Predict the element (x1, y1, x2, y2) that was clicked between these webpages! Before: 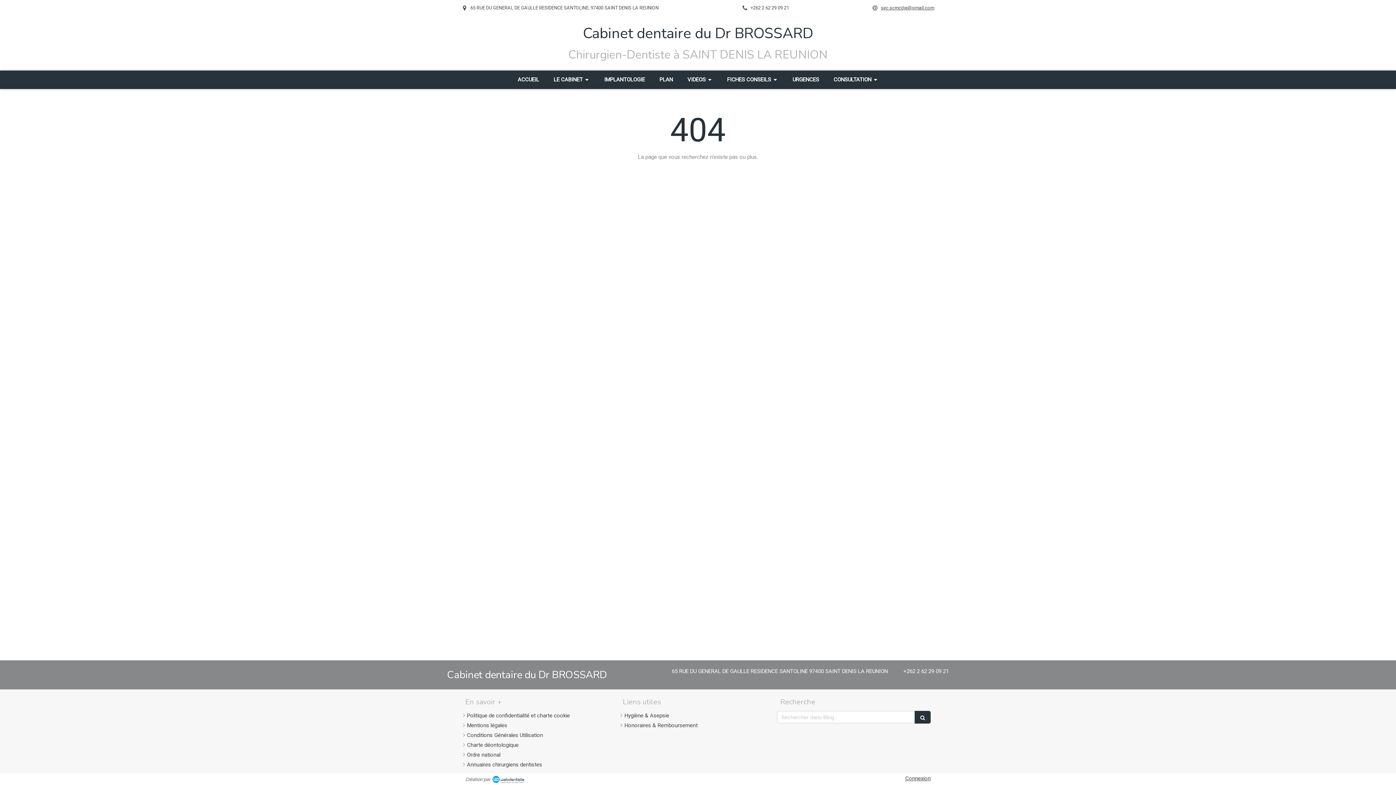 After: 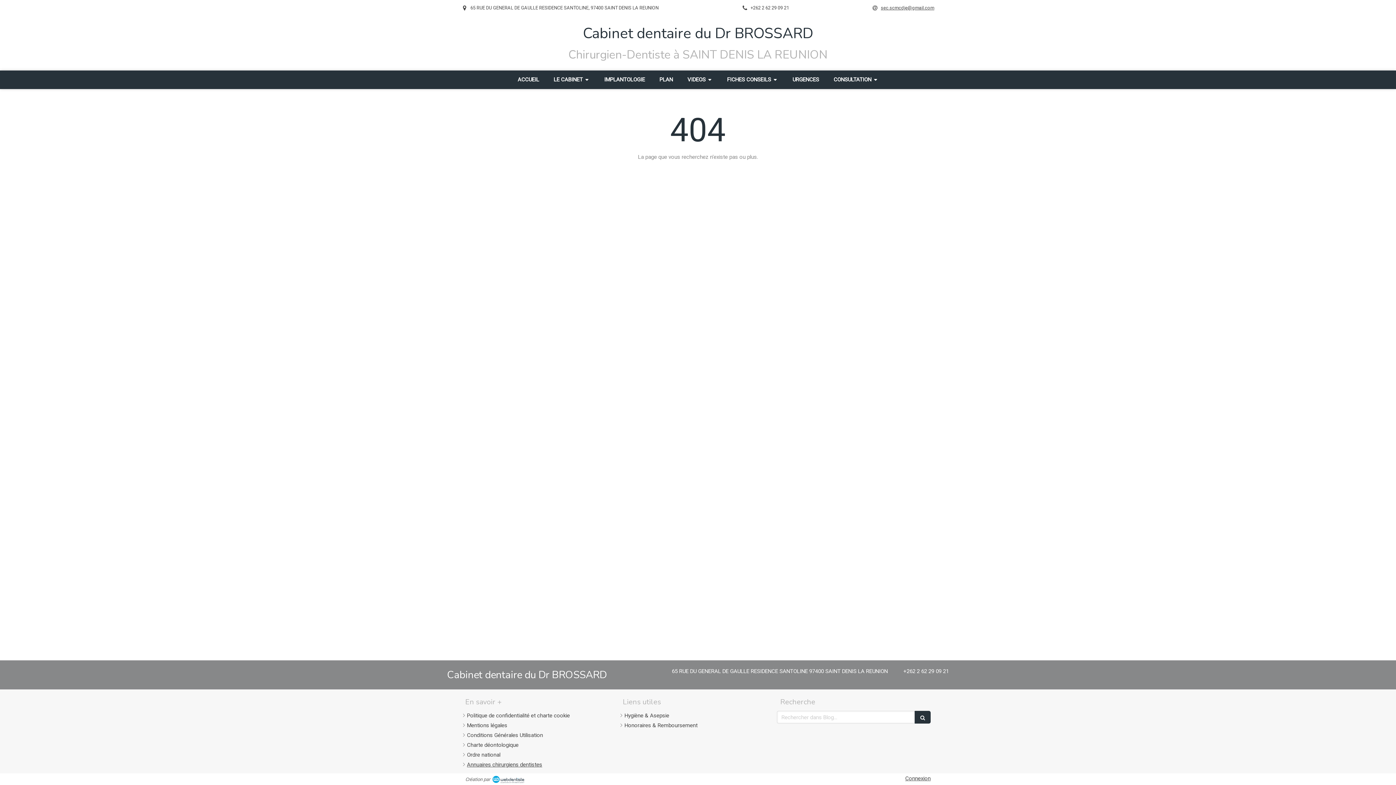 Action: label: Annuaires chirurgiens dentistes bbox: (467, 761, 542, 769)